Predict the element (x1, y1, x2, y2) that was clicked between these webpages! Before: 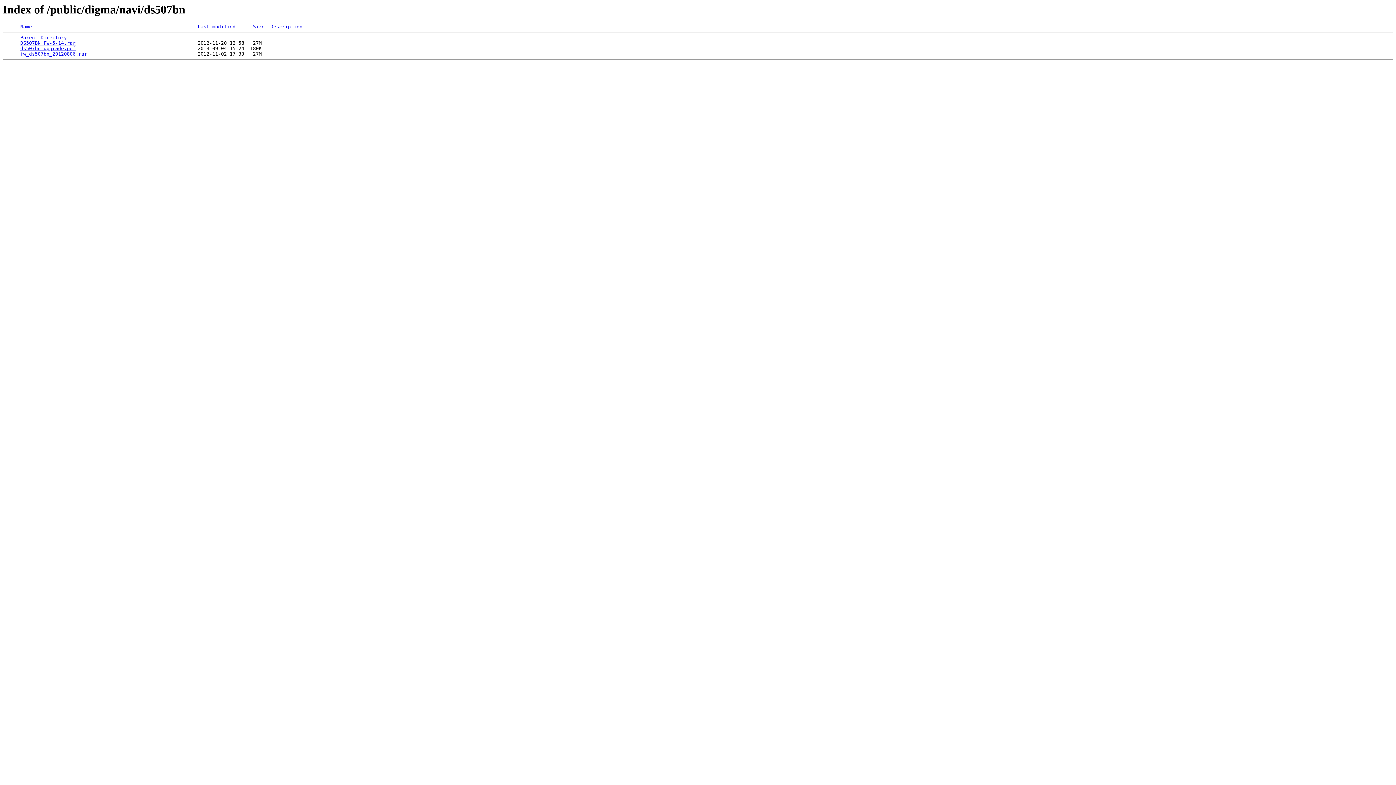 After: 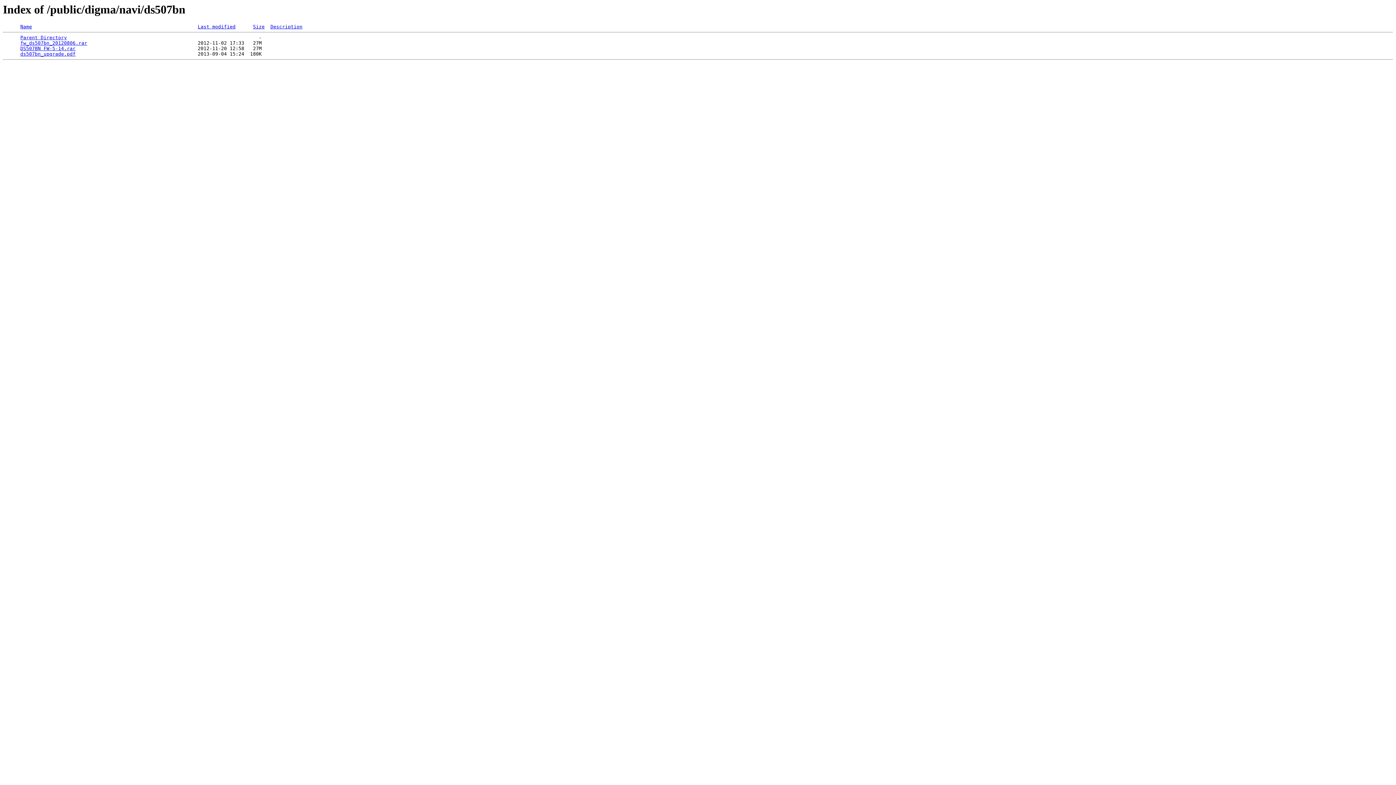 Action: bbox: (197, 24, 235, 29) label: Last modified